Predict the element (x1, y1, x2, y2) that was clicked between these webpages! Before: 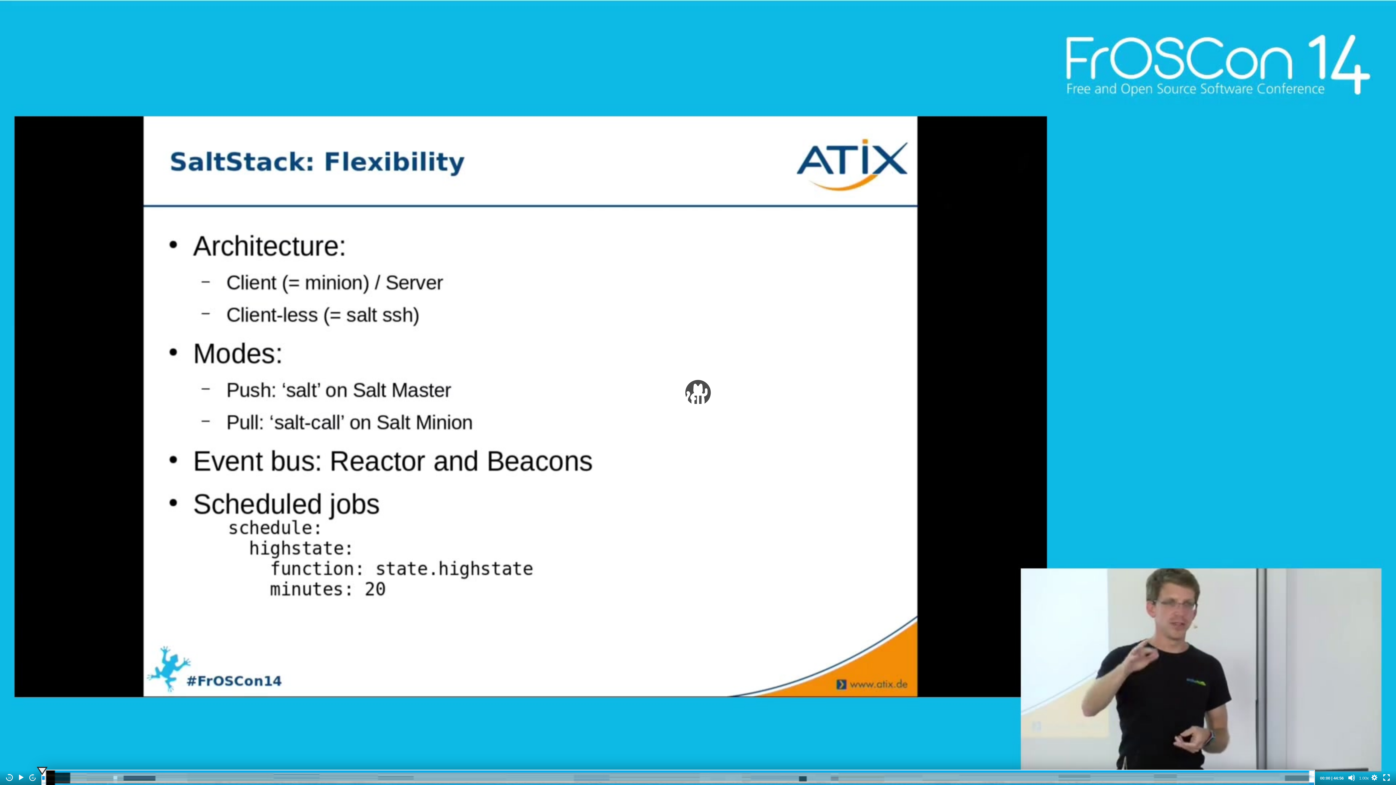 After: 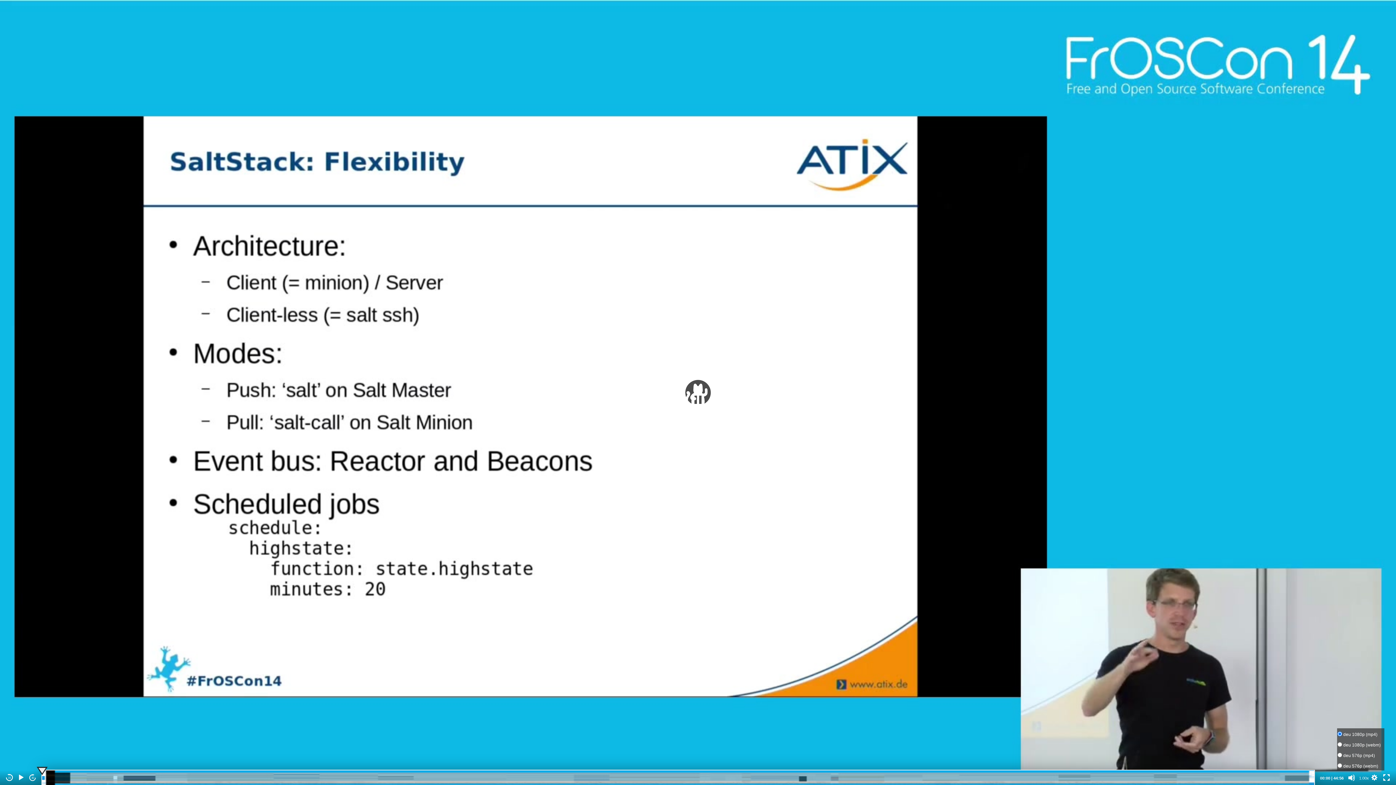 Action: bbox: (1371, 774, 1378, 781) label: Source Chooser